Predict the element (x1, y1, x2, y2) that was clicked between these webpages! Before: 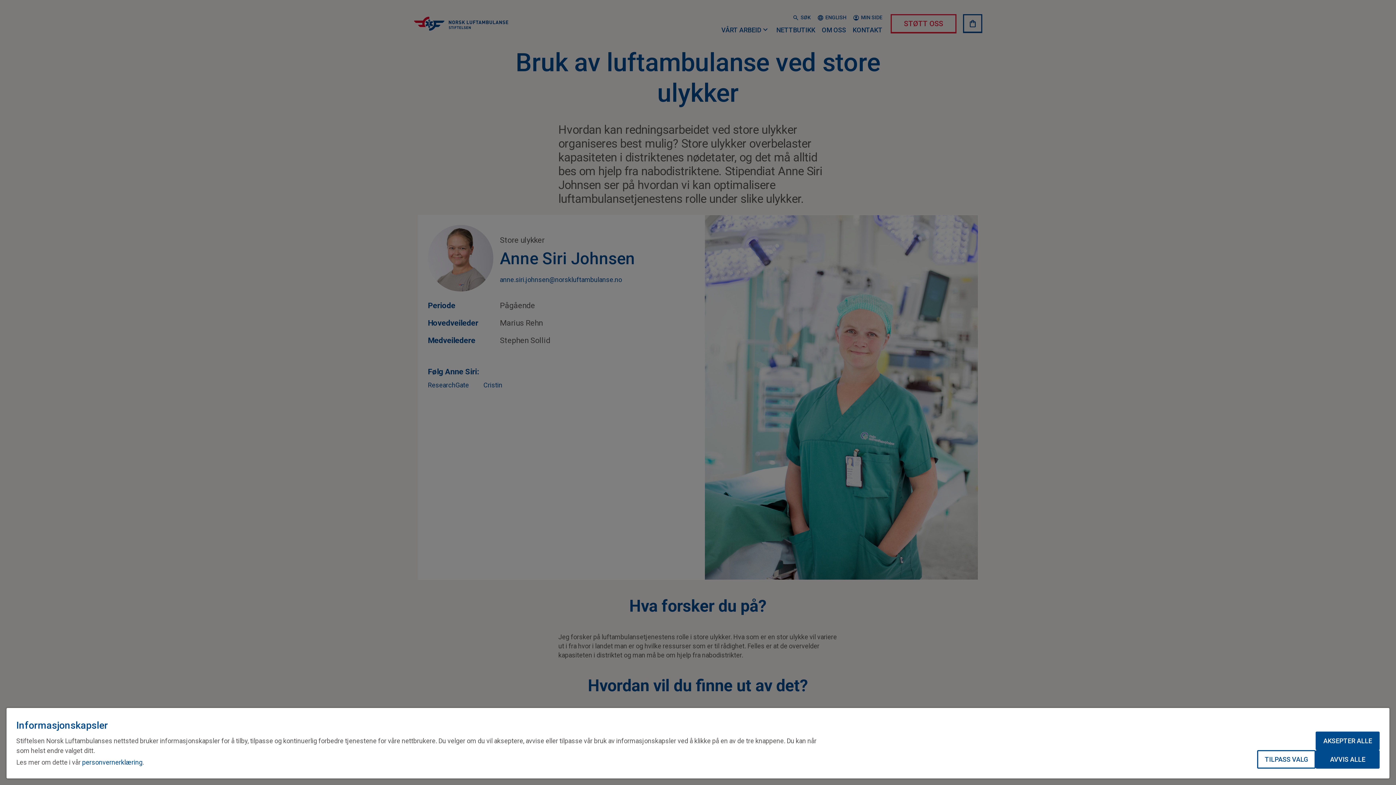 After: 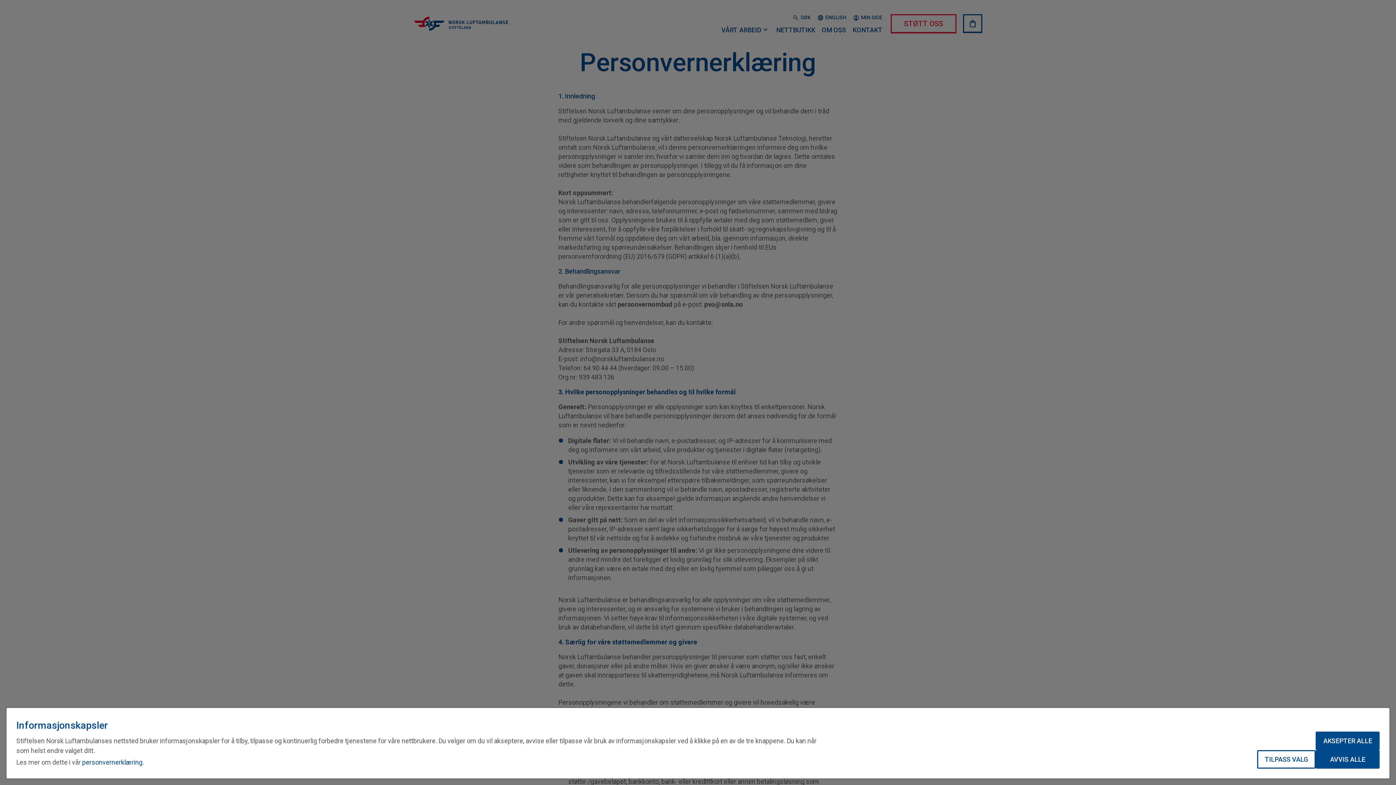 Action: label: personvernerklæring bbox: (82, 758, 142, 766)